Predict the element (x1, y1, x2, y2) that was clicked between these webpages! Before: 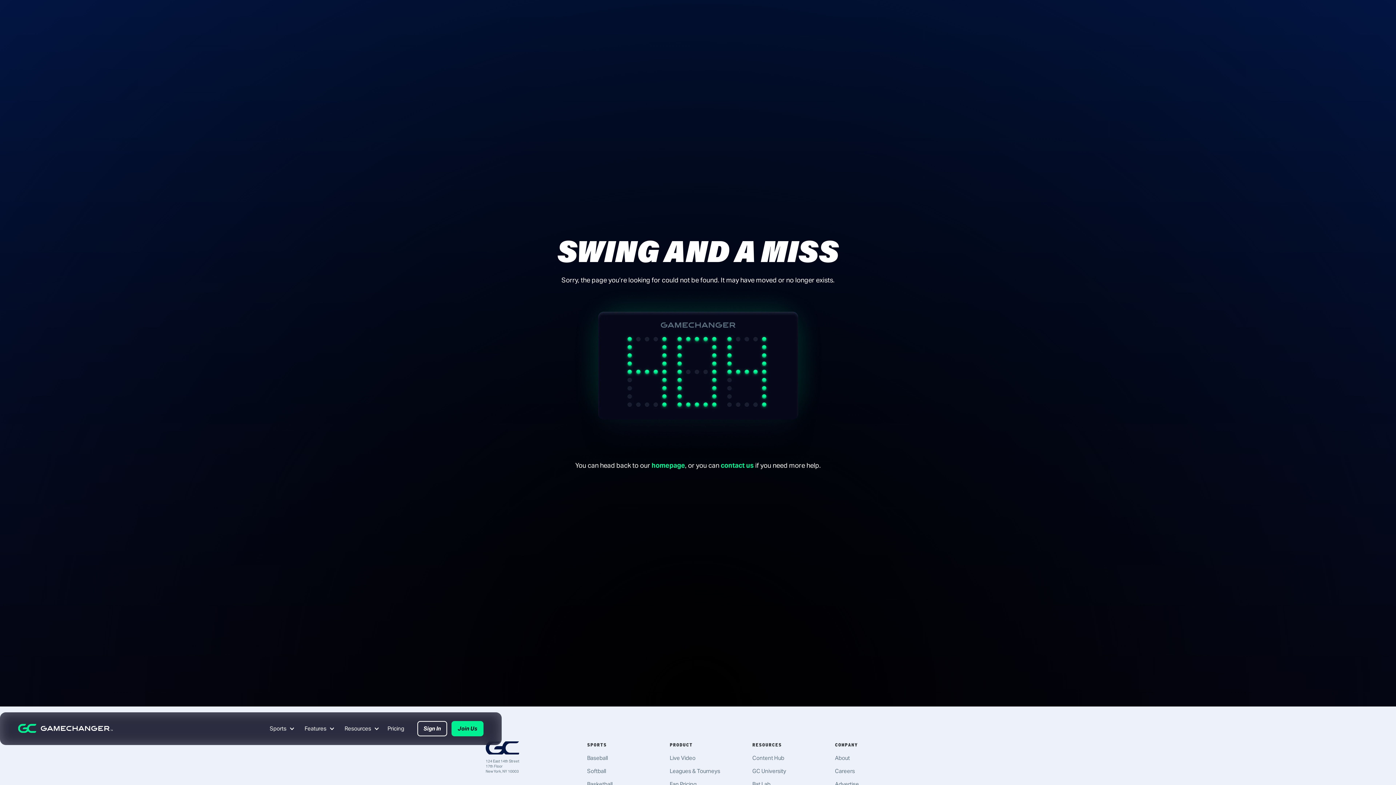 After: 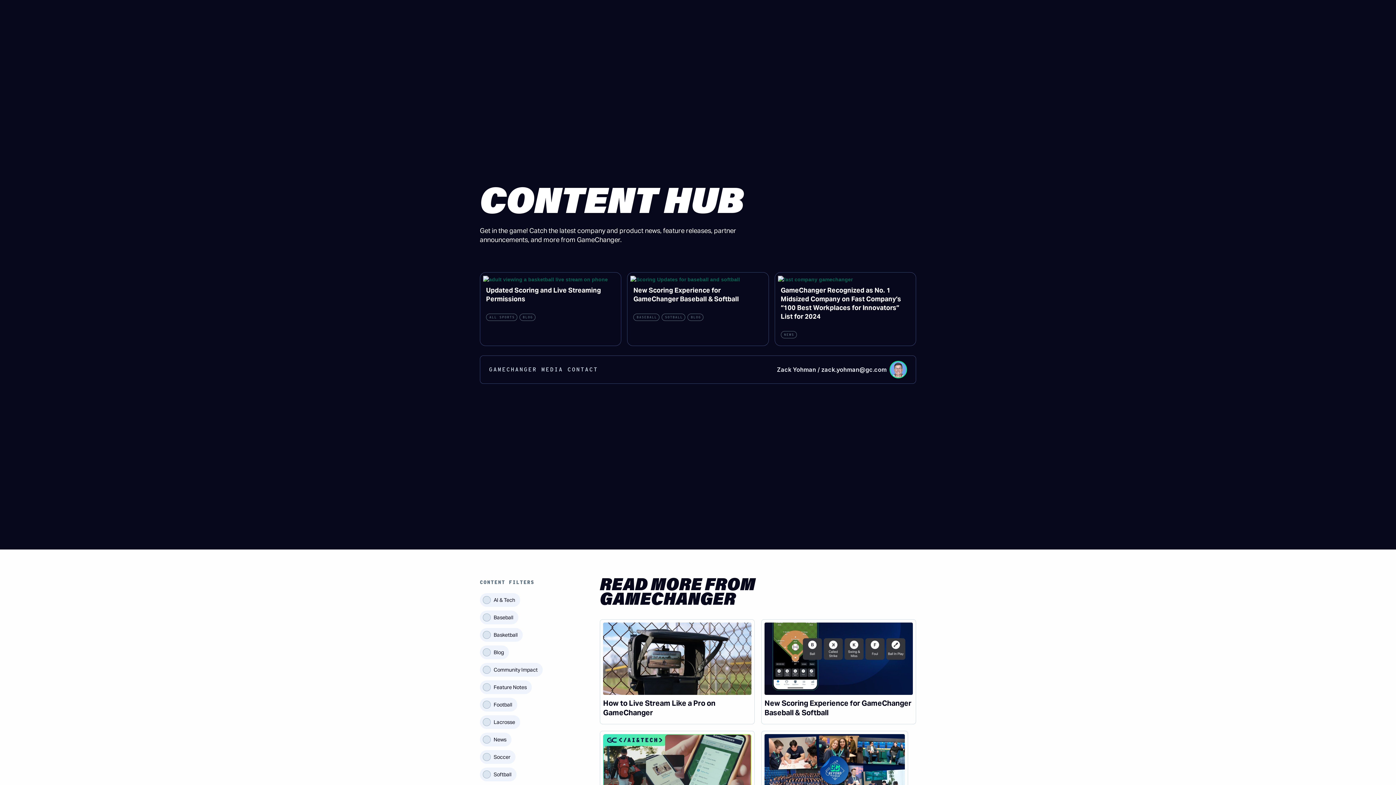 Action: label: Content Hub bbox: (752, 754, 784, 761)